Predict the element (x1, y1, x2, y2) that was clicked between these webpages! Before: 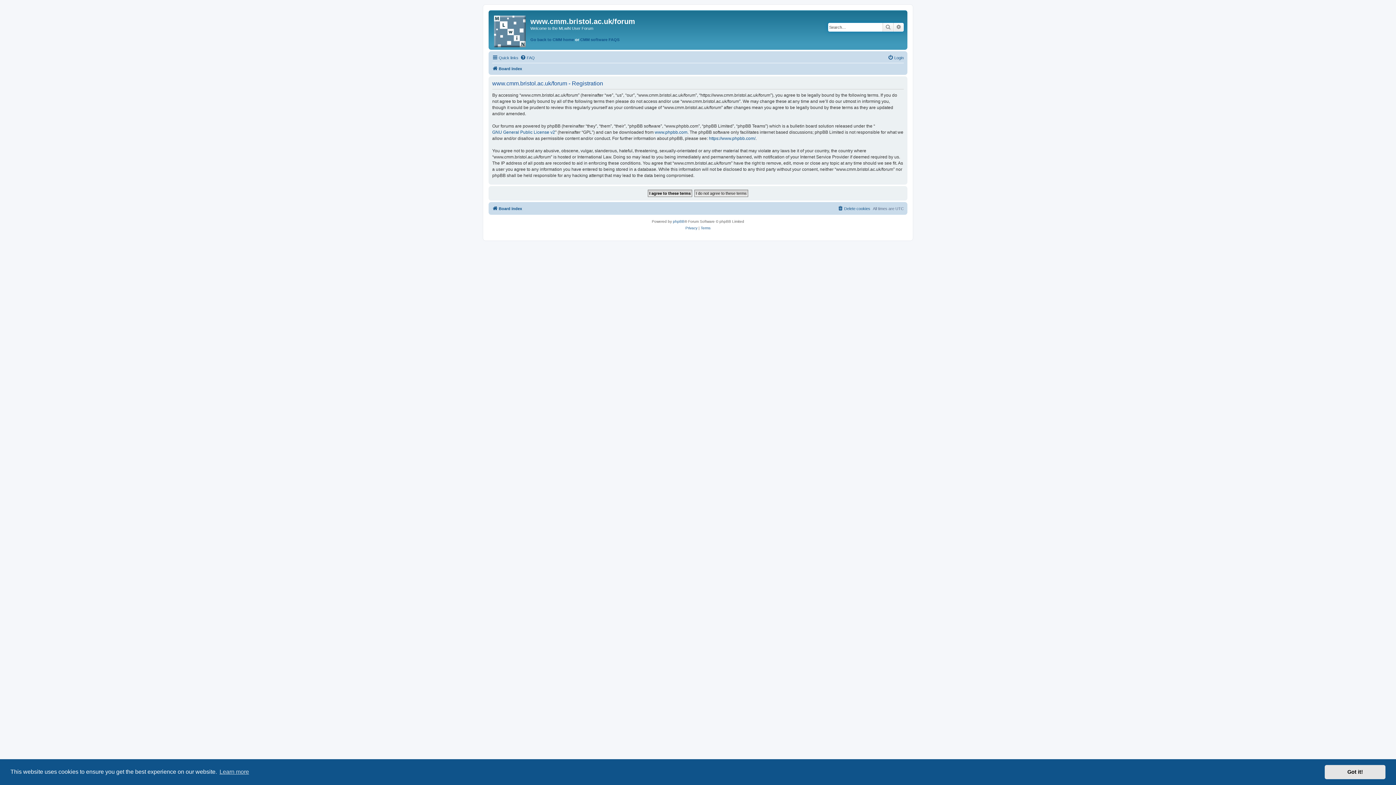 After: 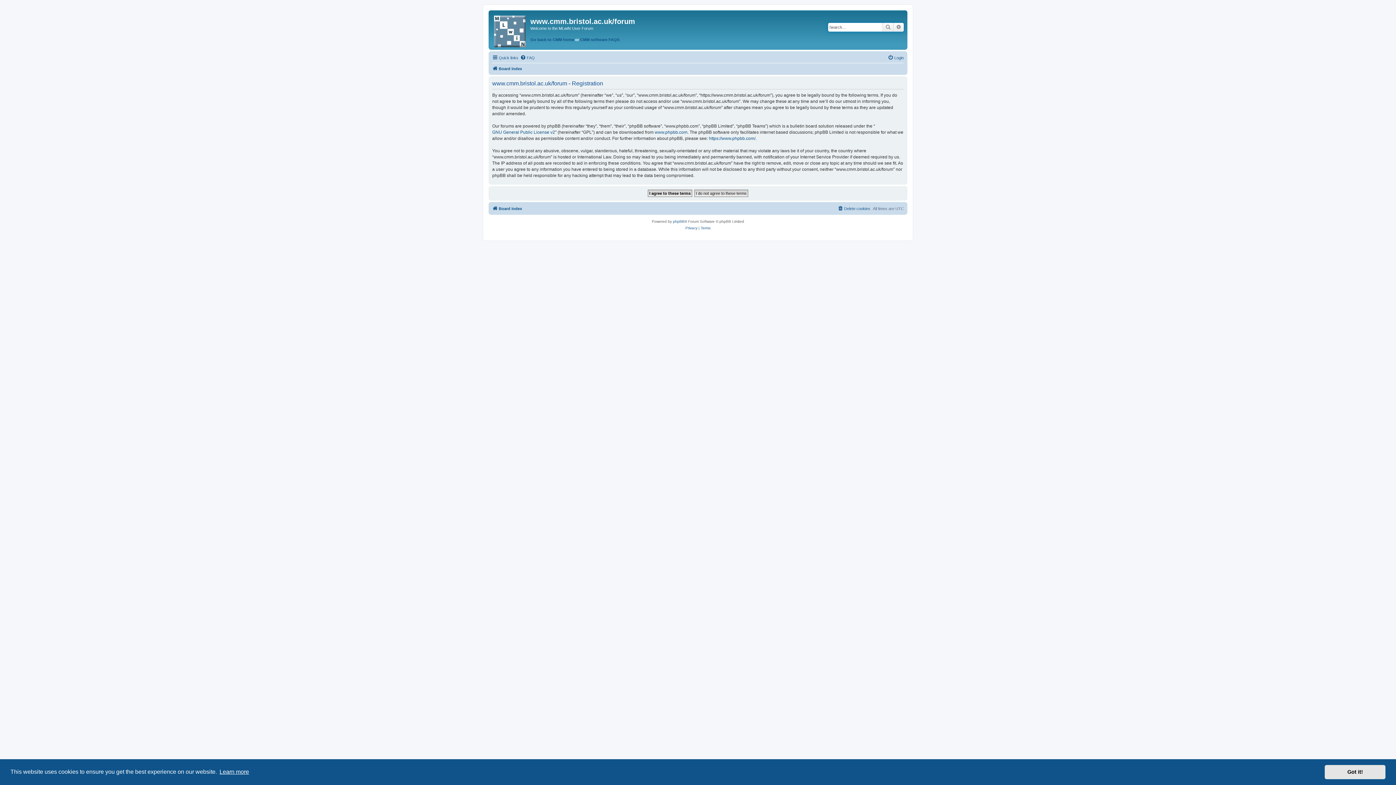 Action: label: learn more about cookies bbox: (218, 766, 250, 777)